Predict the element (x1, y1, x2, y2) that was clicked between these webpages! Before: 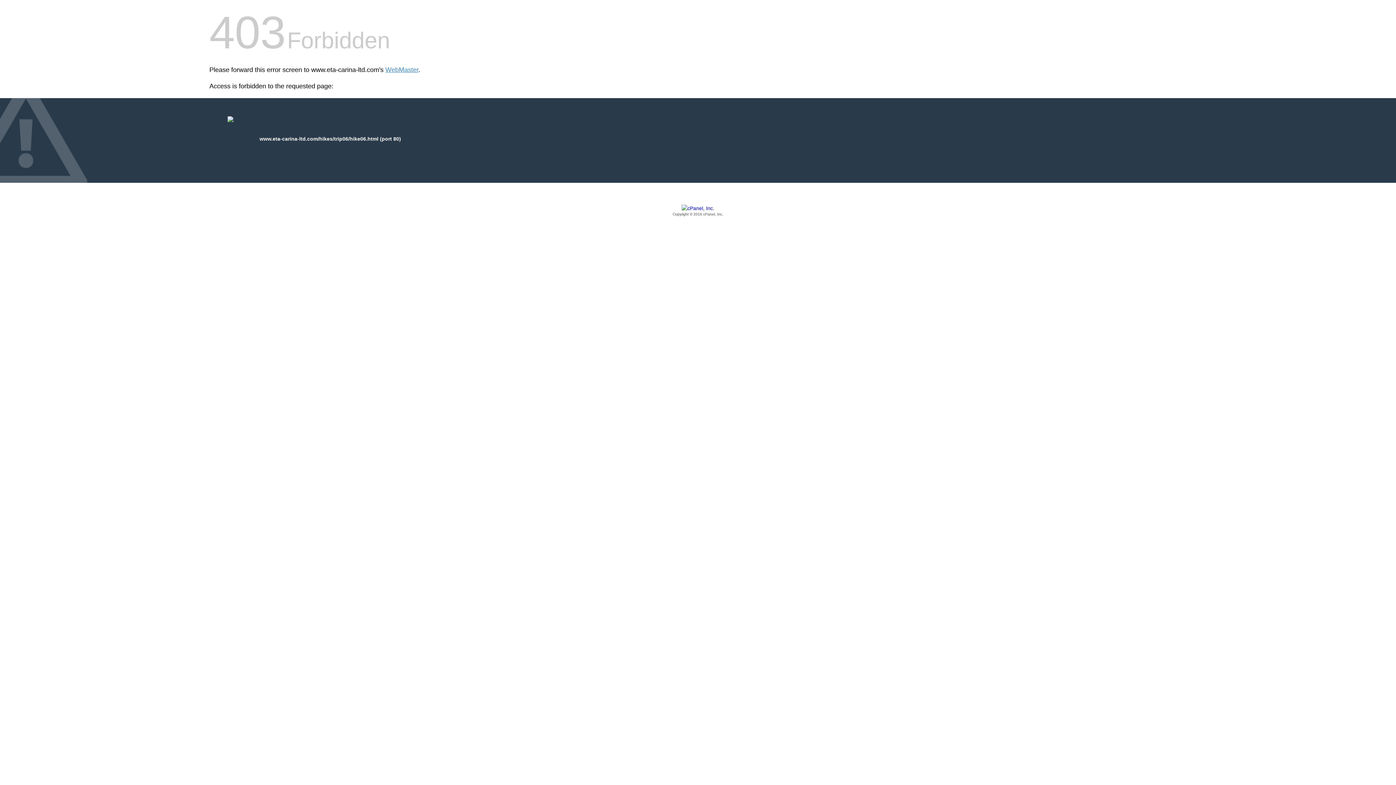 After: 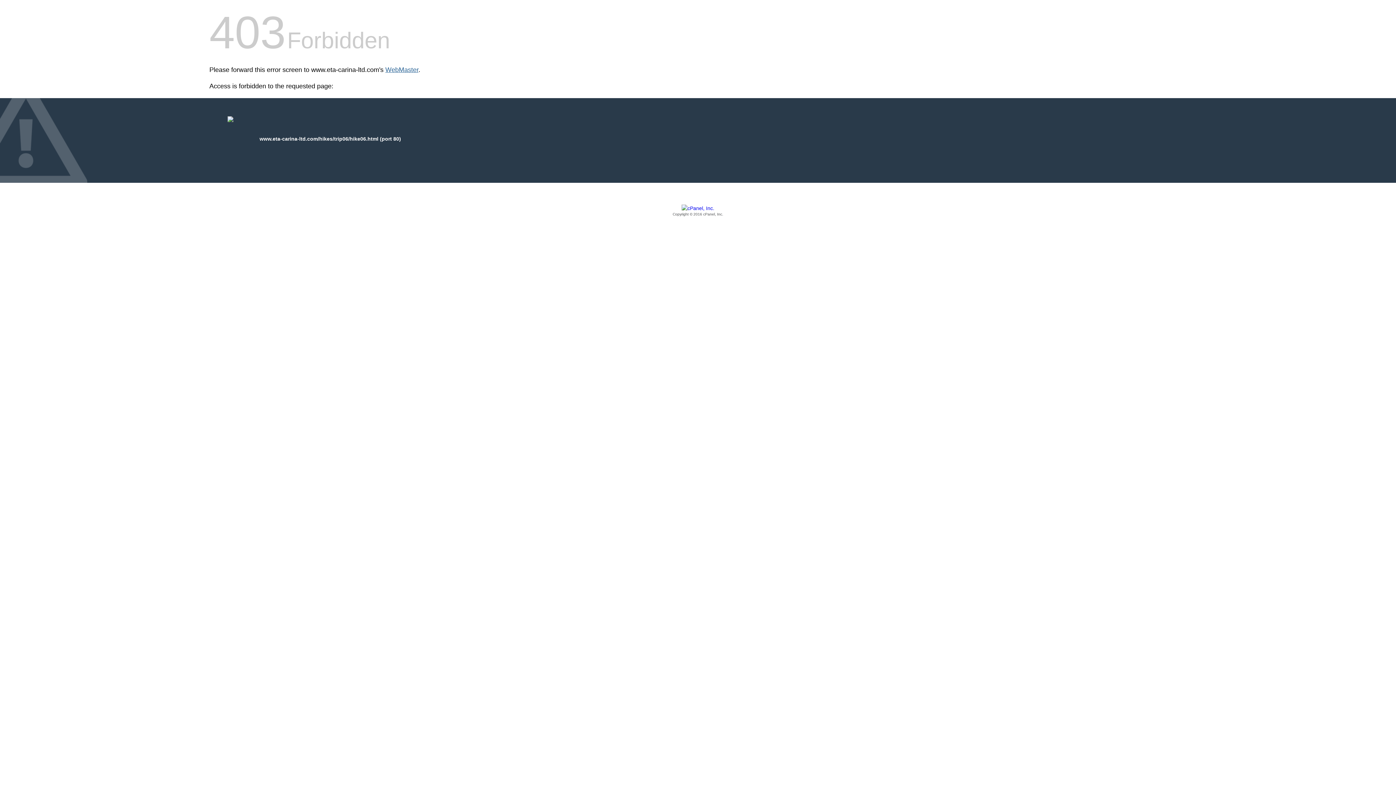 Action: label: WebMaster bbox: (385, 66, 418, 73)